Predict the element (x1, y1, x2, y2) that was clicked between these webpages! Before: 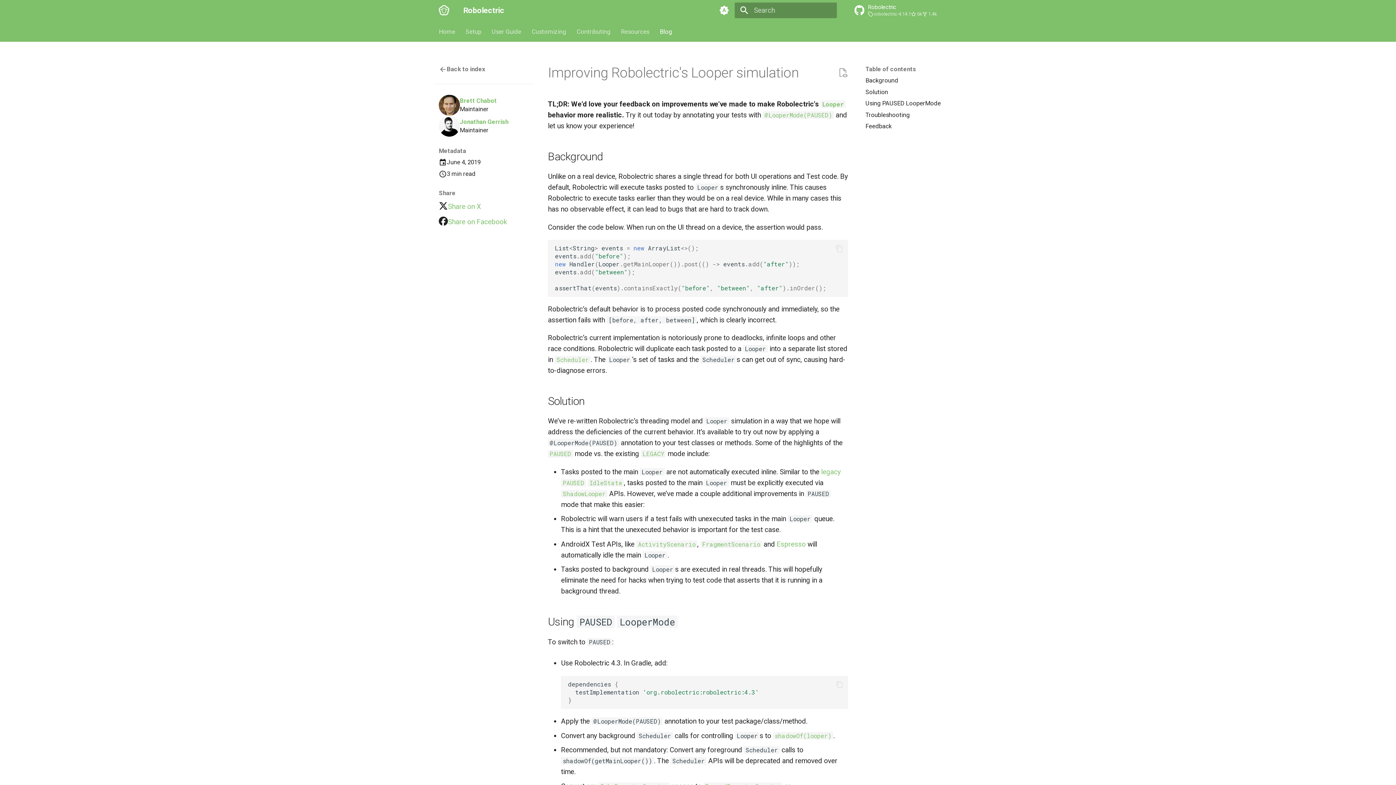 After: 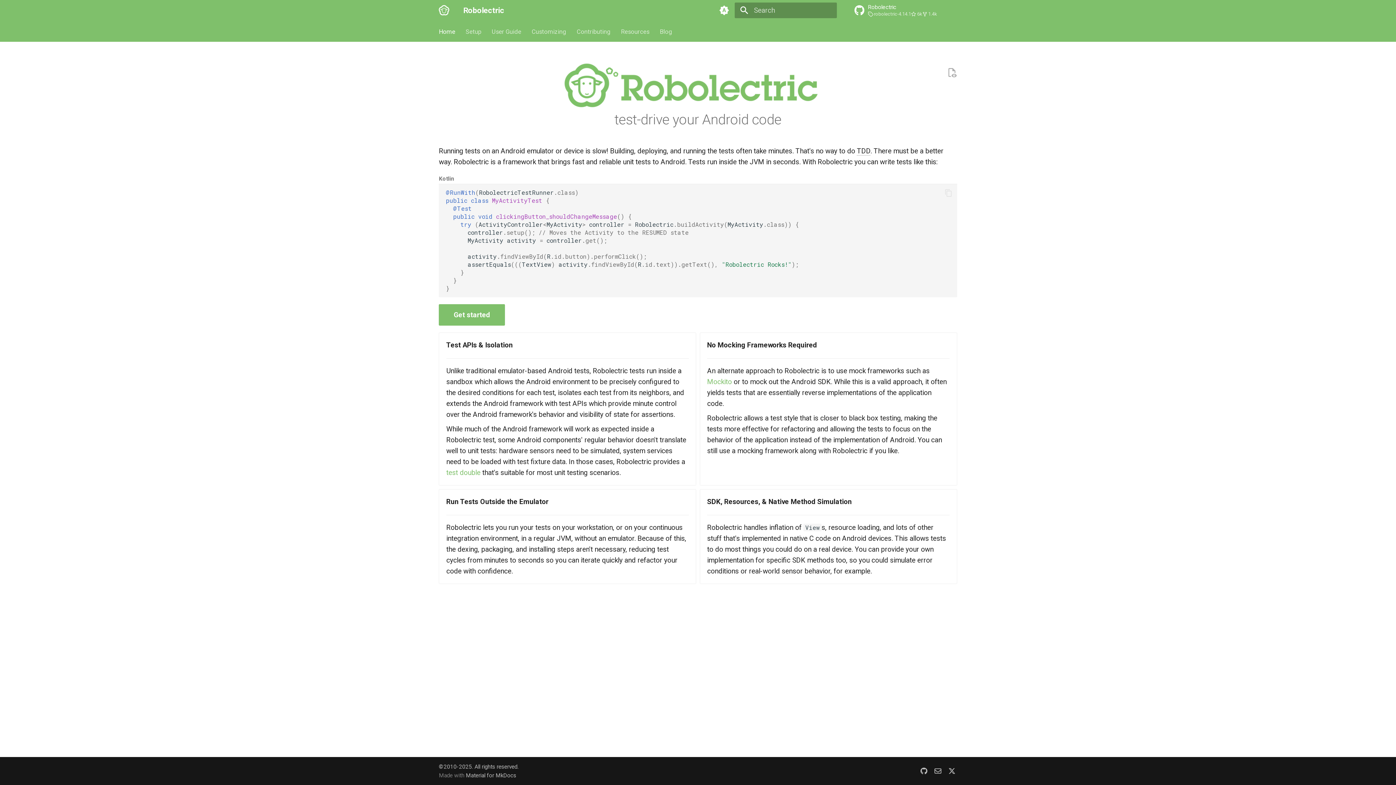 Action: label: Home bbox: (438, 27, 455, 35)